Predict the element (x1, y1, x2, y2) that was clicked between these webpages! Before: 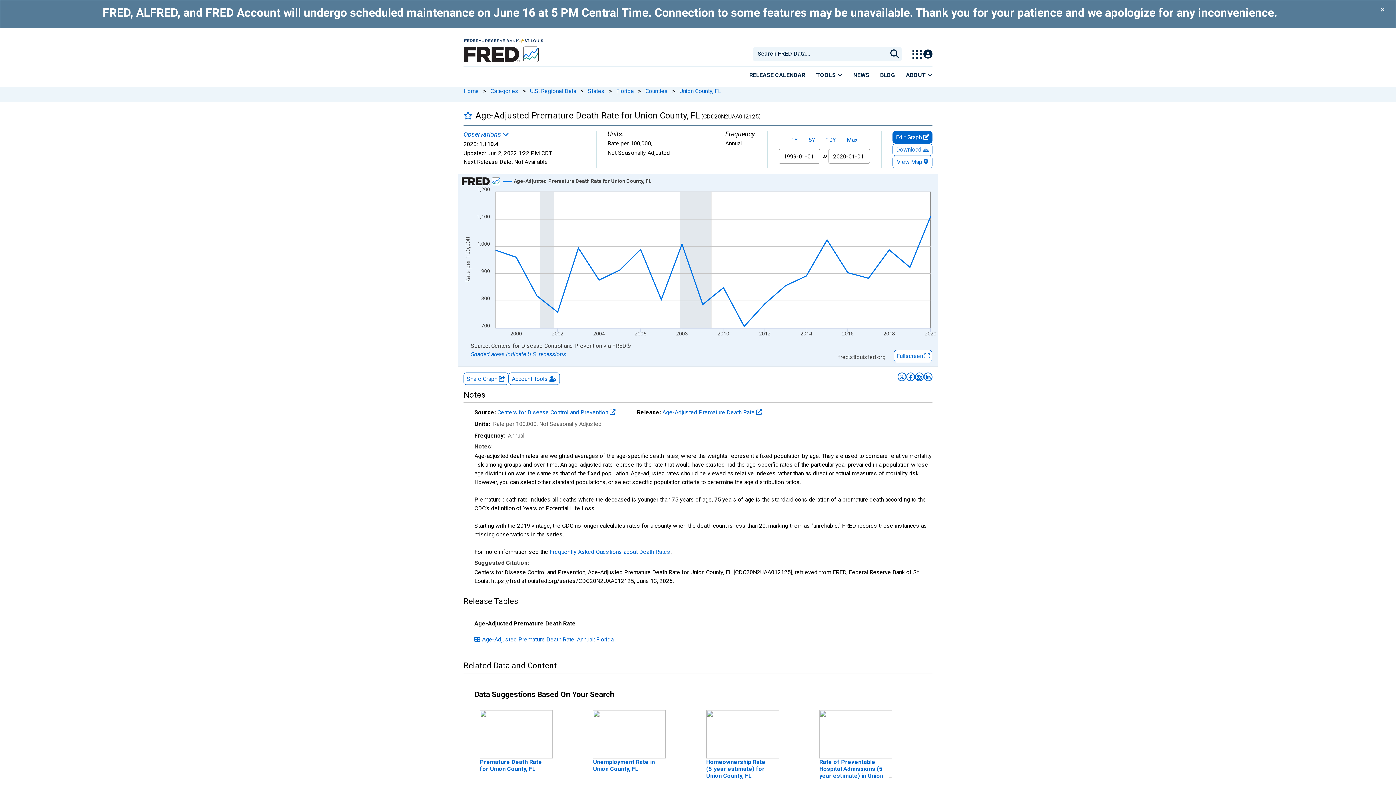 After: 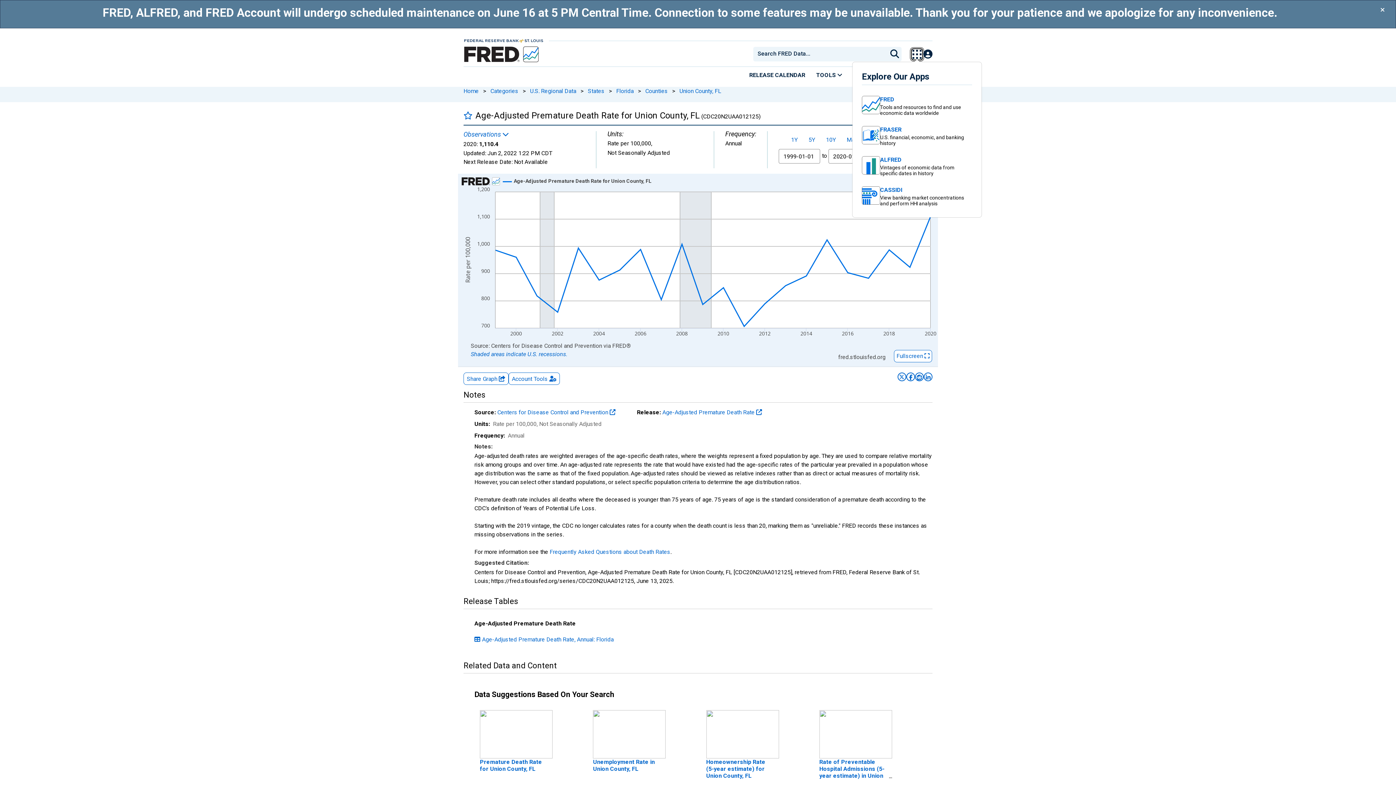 Action: bbox: (912, 49, 921, 58) label: Toggle Explore Our Apps Menu